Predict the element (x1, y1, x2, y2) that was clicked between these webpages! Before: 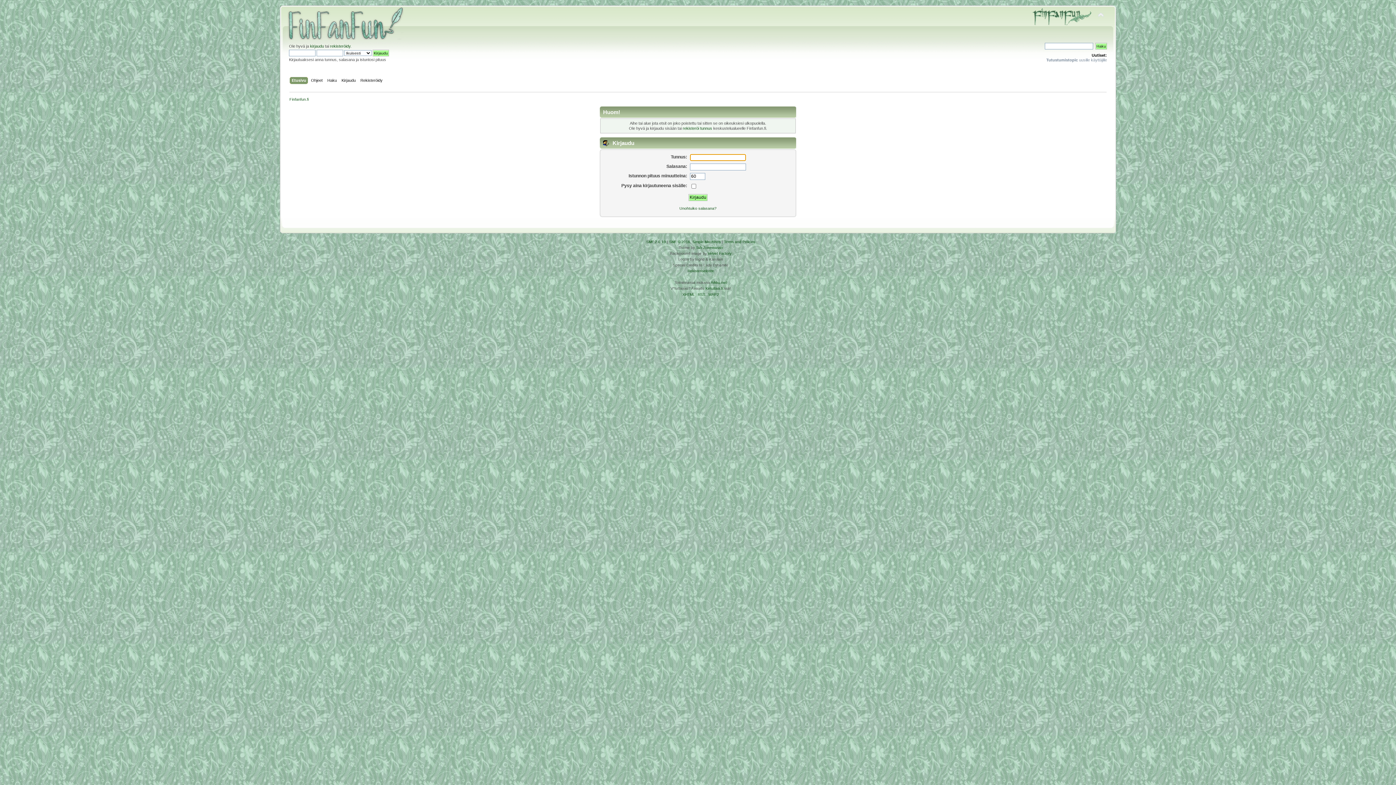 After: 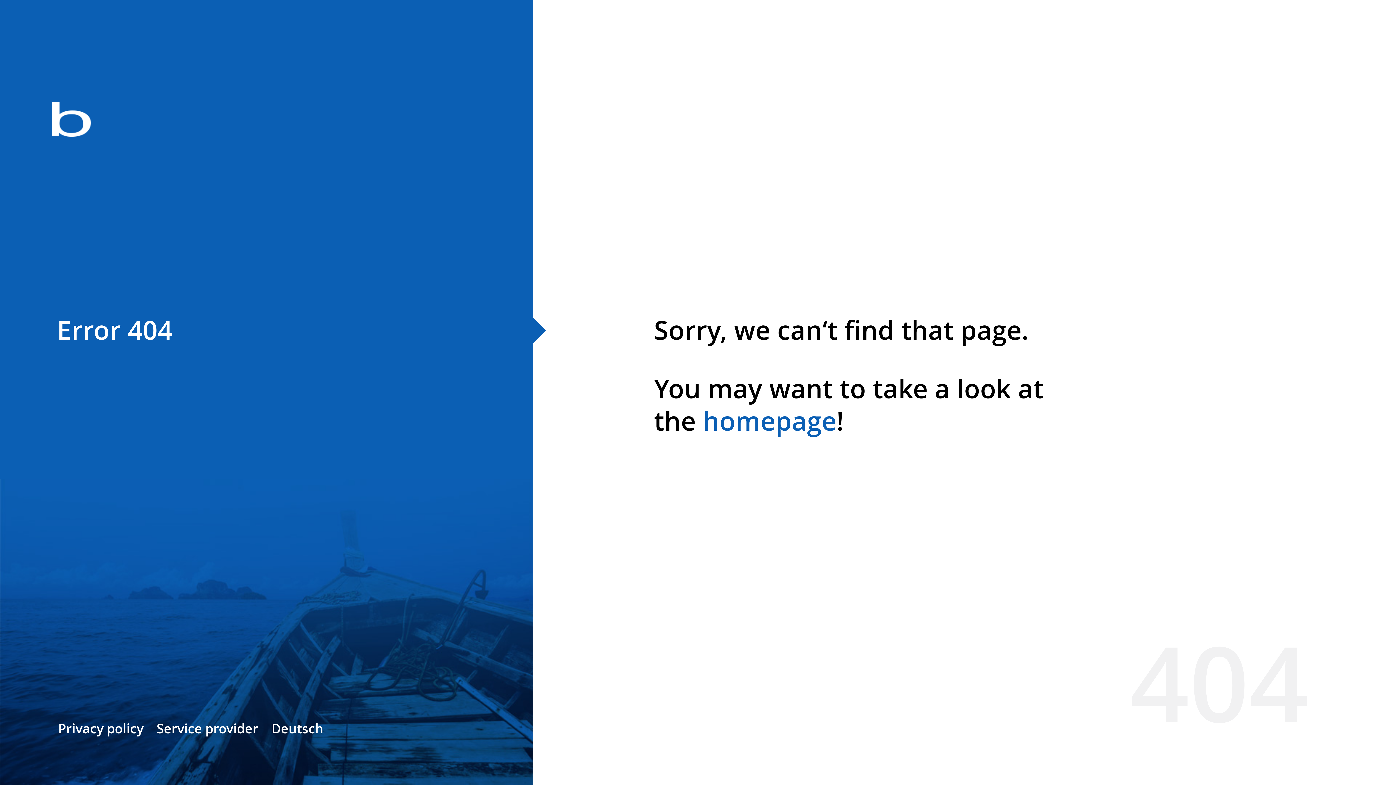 Action: bbox: (696, 245, 723, 249) label: Tah Zonemaster